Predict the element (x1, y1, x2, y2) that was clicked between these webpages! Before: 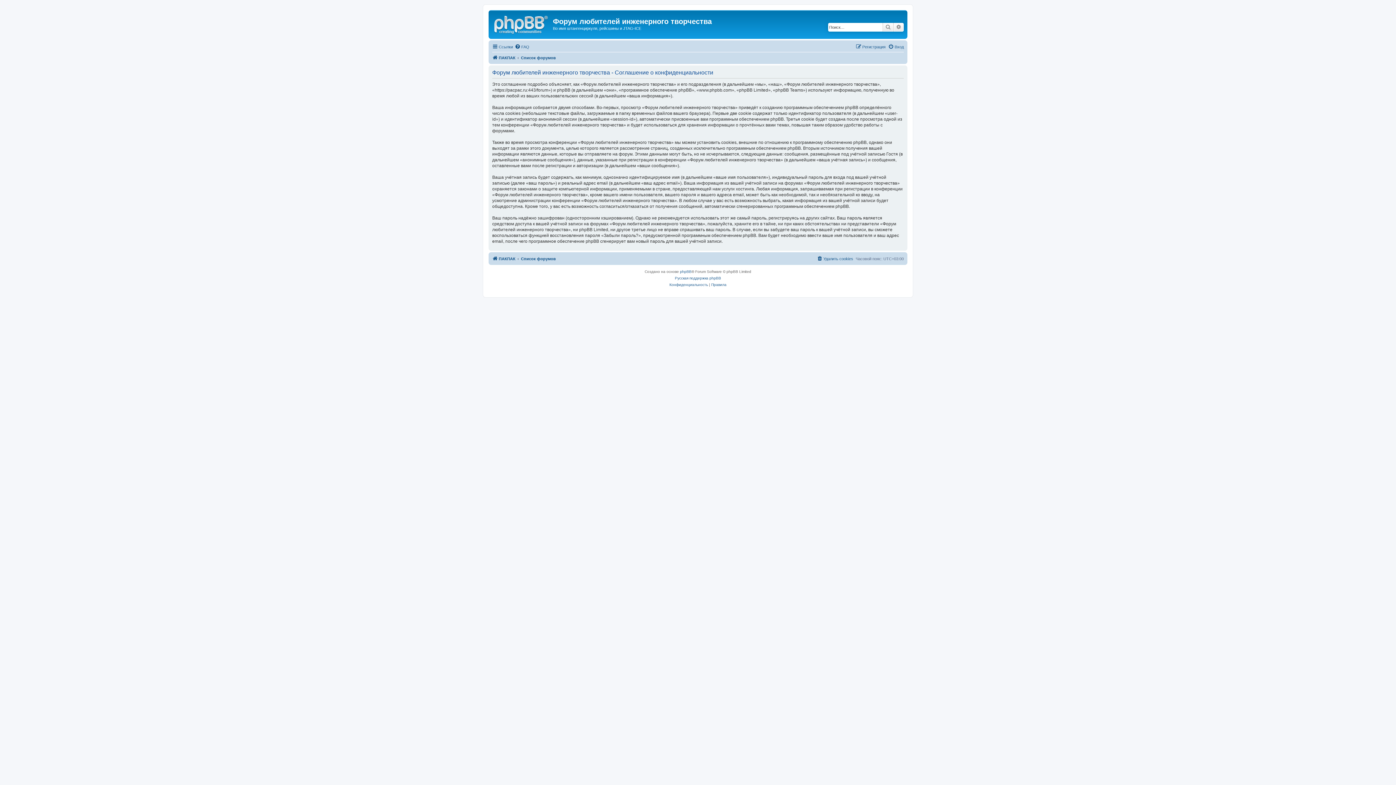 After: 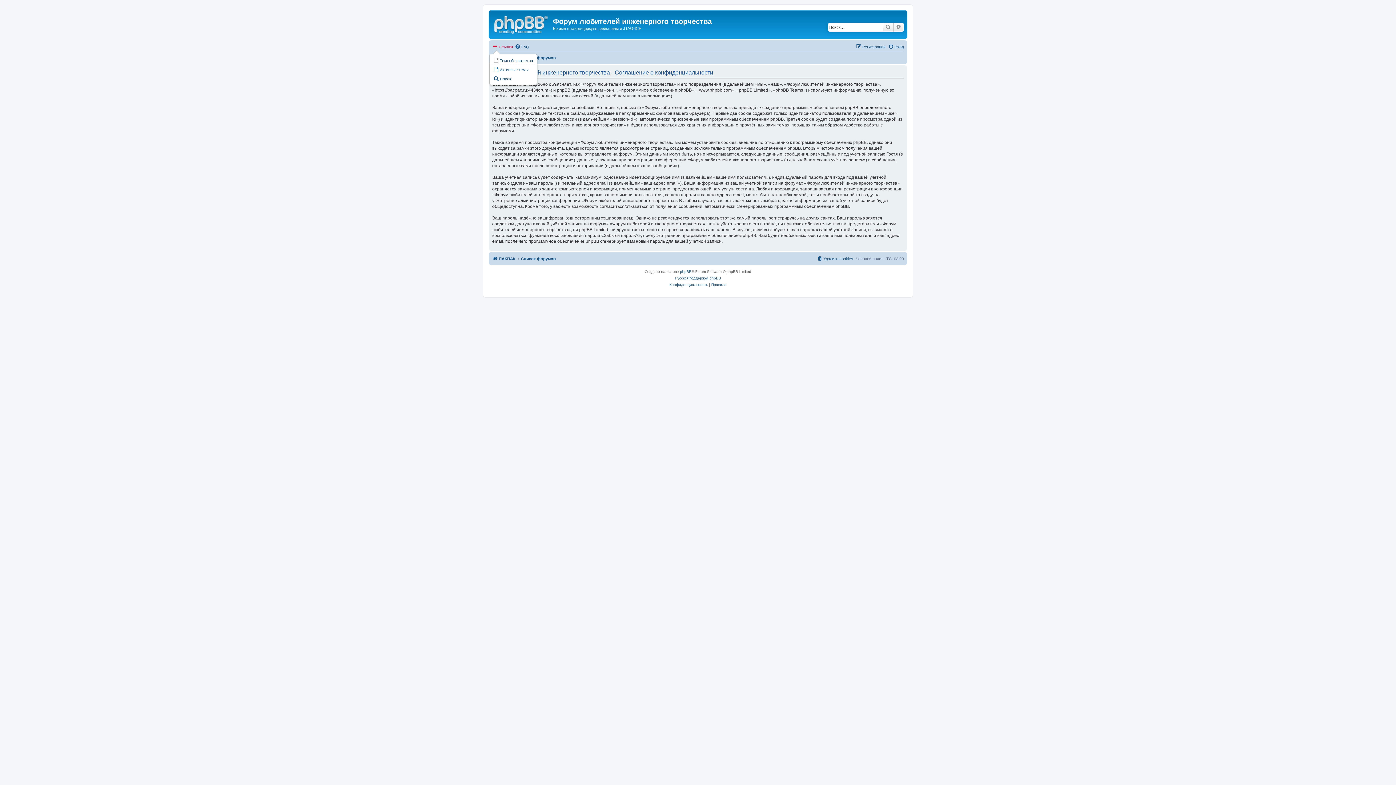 Action: label: Ссылки bbox: (492, 42, 513, 51)